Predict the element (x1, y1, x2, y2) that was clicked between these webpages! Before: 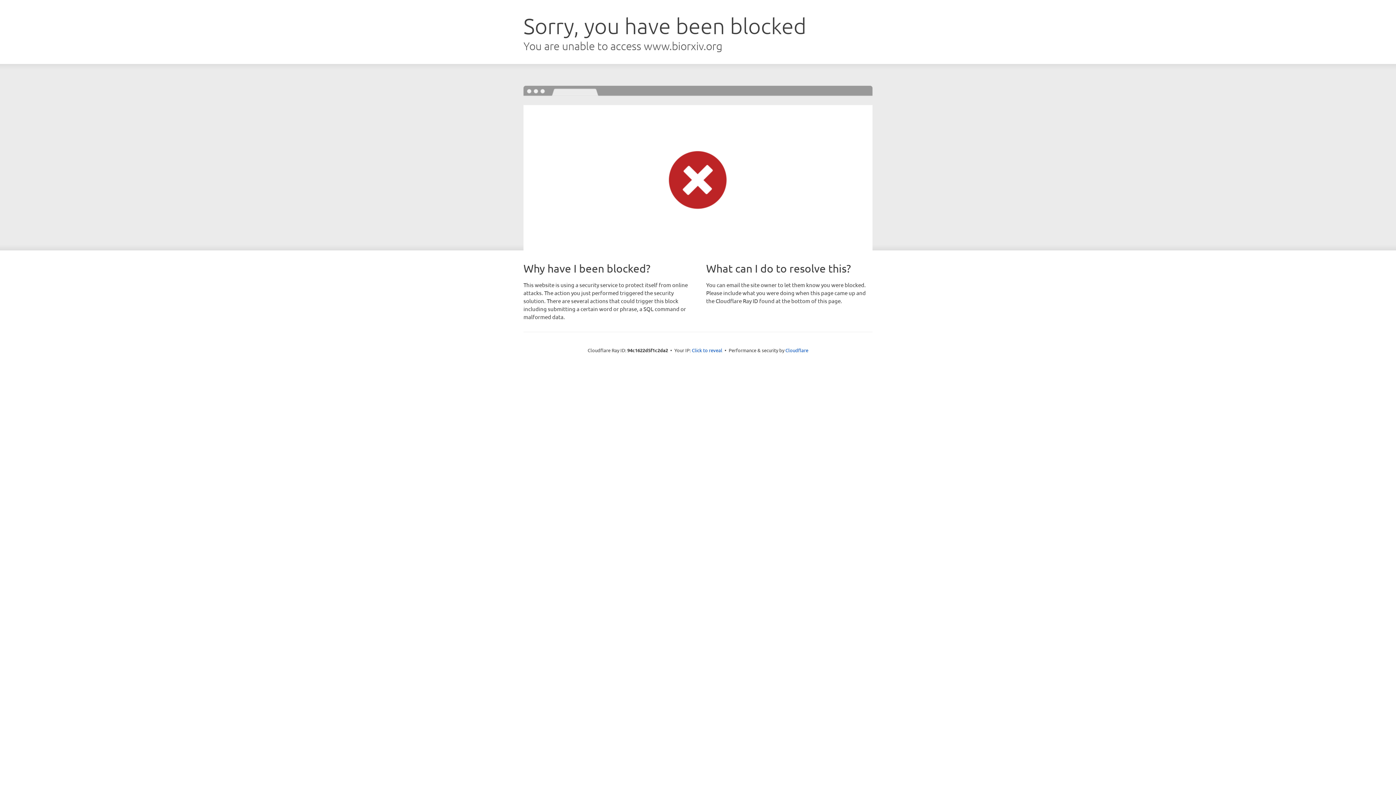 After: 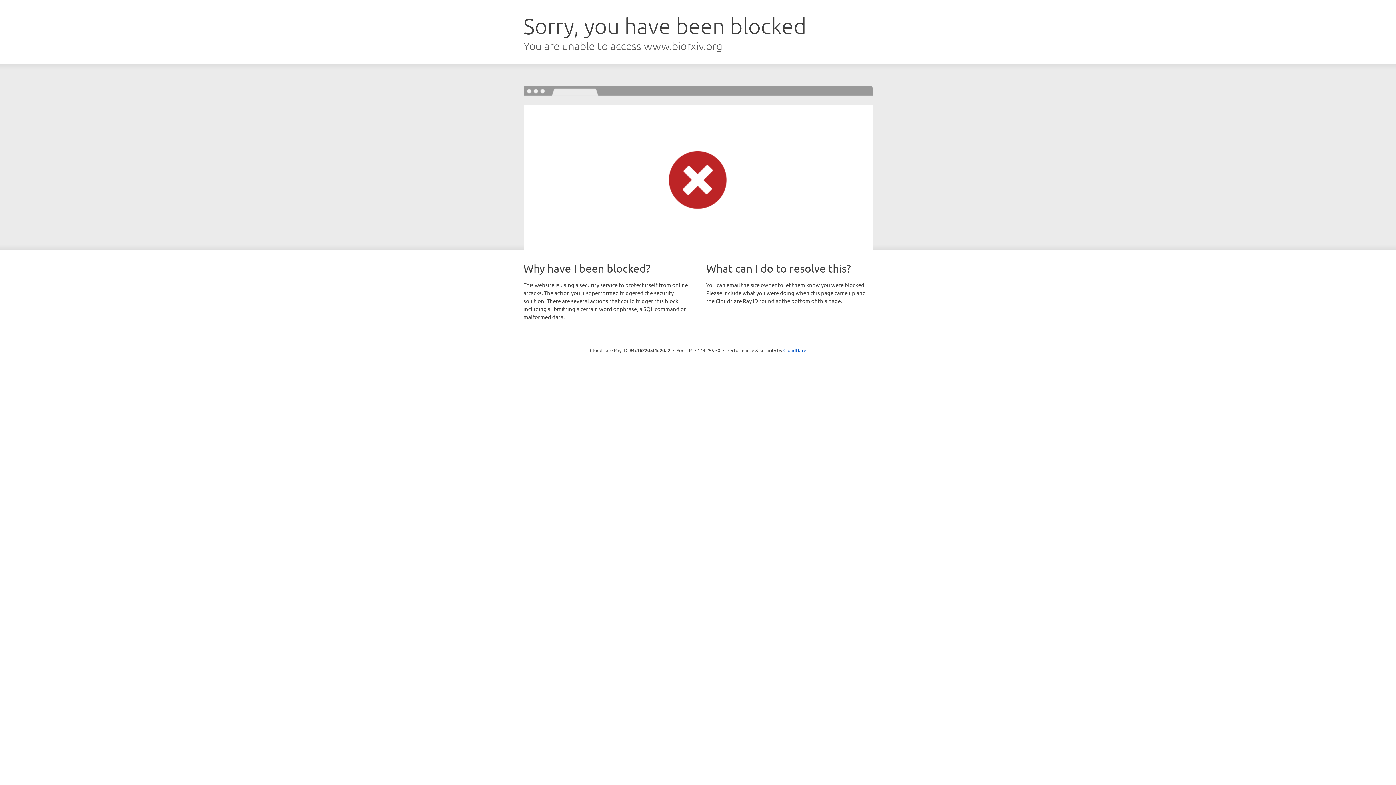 Action: label: Click to reveal bbox: (692, 346, 722, 353)